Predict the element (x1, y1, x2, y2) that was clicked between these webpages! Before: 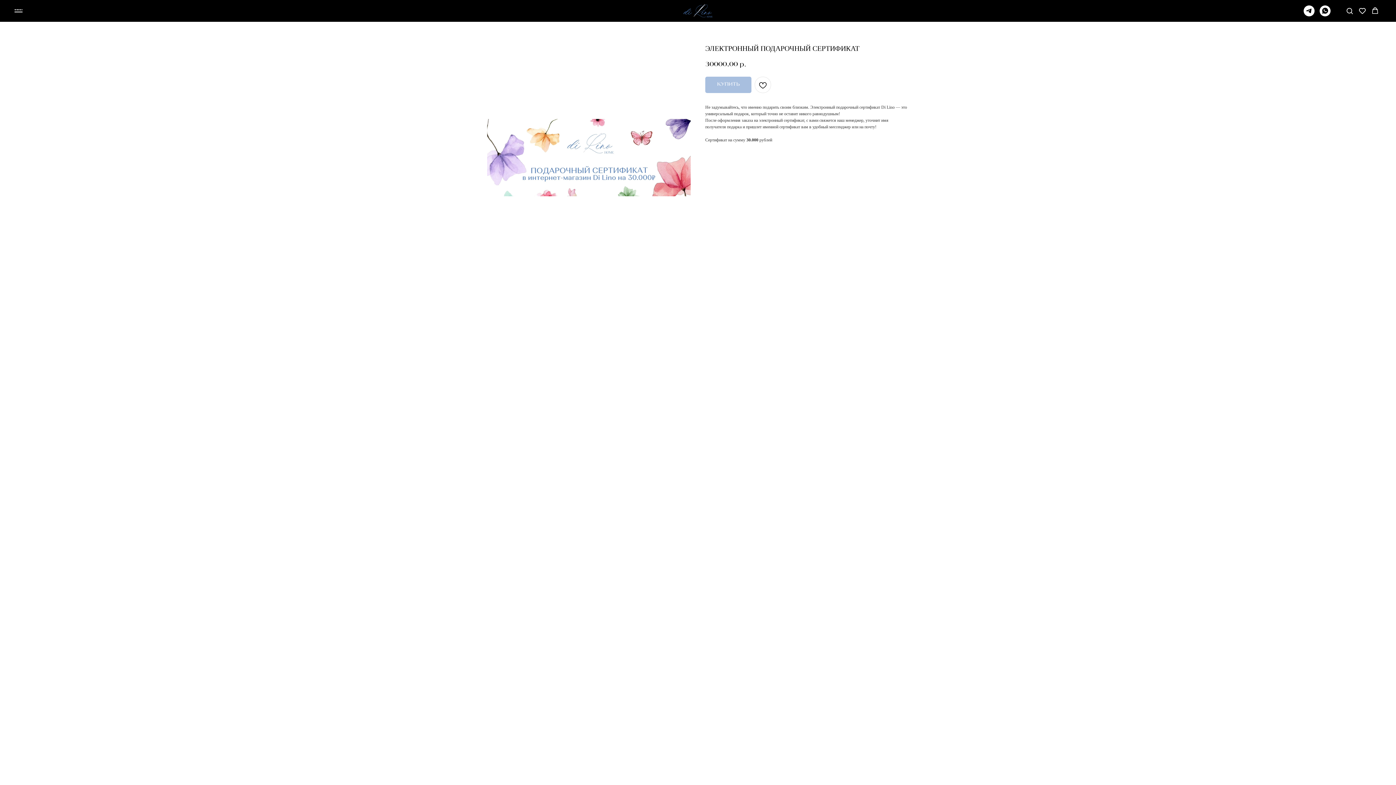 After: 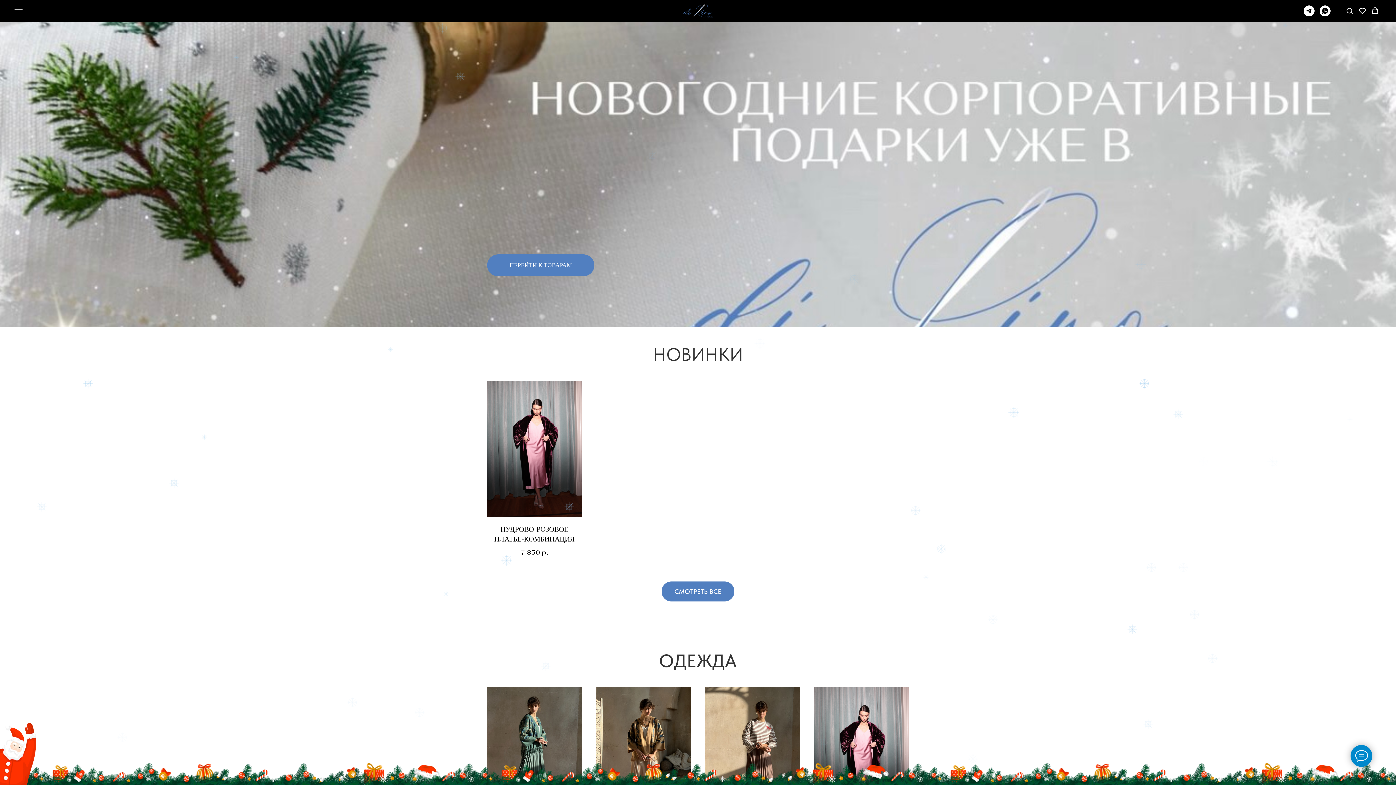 Action: label: БОЛЬШЕ ПРОДУКТОВ bbox: (7, 7, 65, 13)